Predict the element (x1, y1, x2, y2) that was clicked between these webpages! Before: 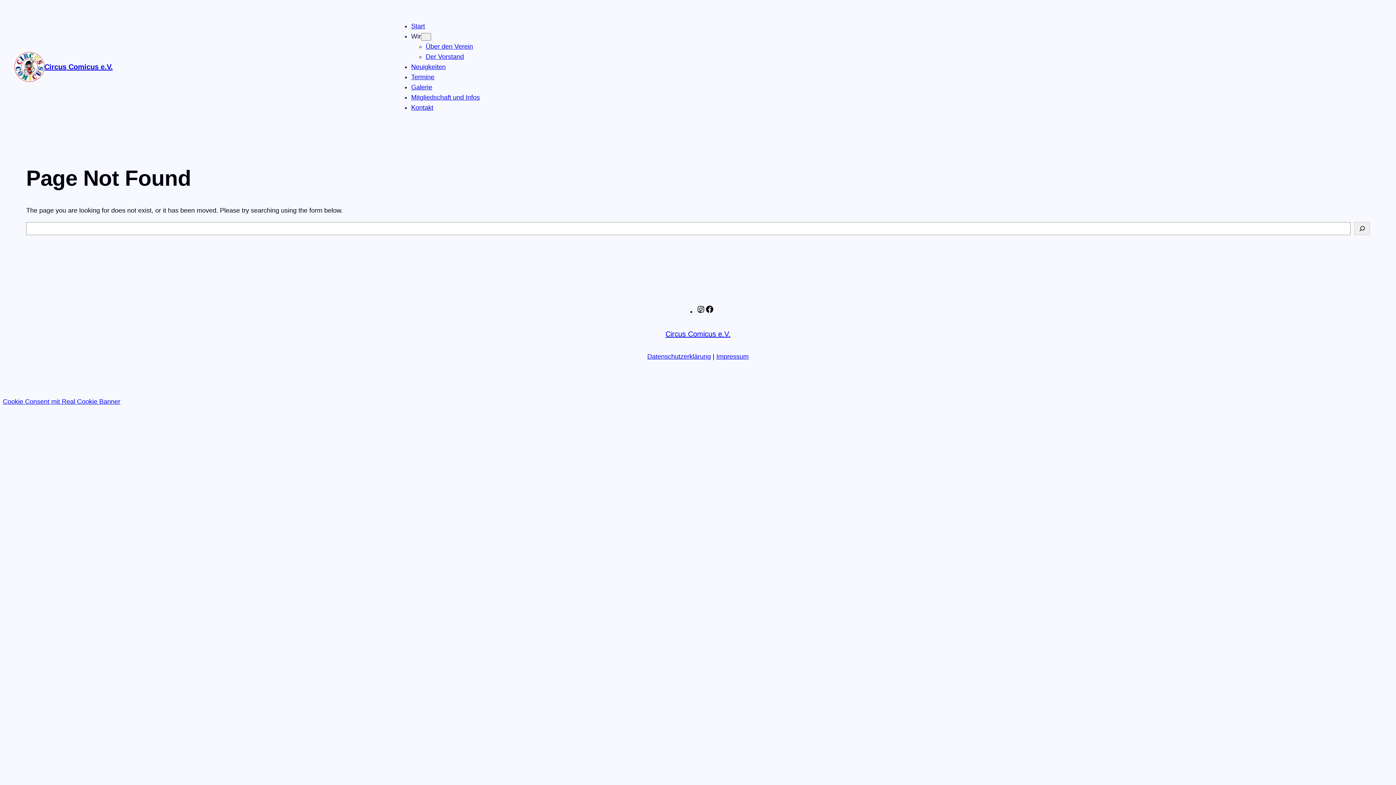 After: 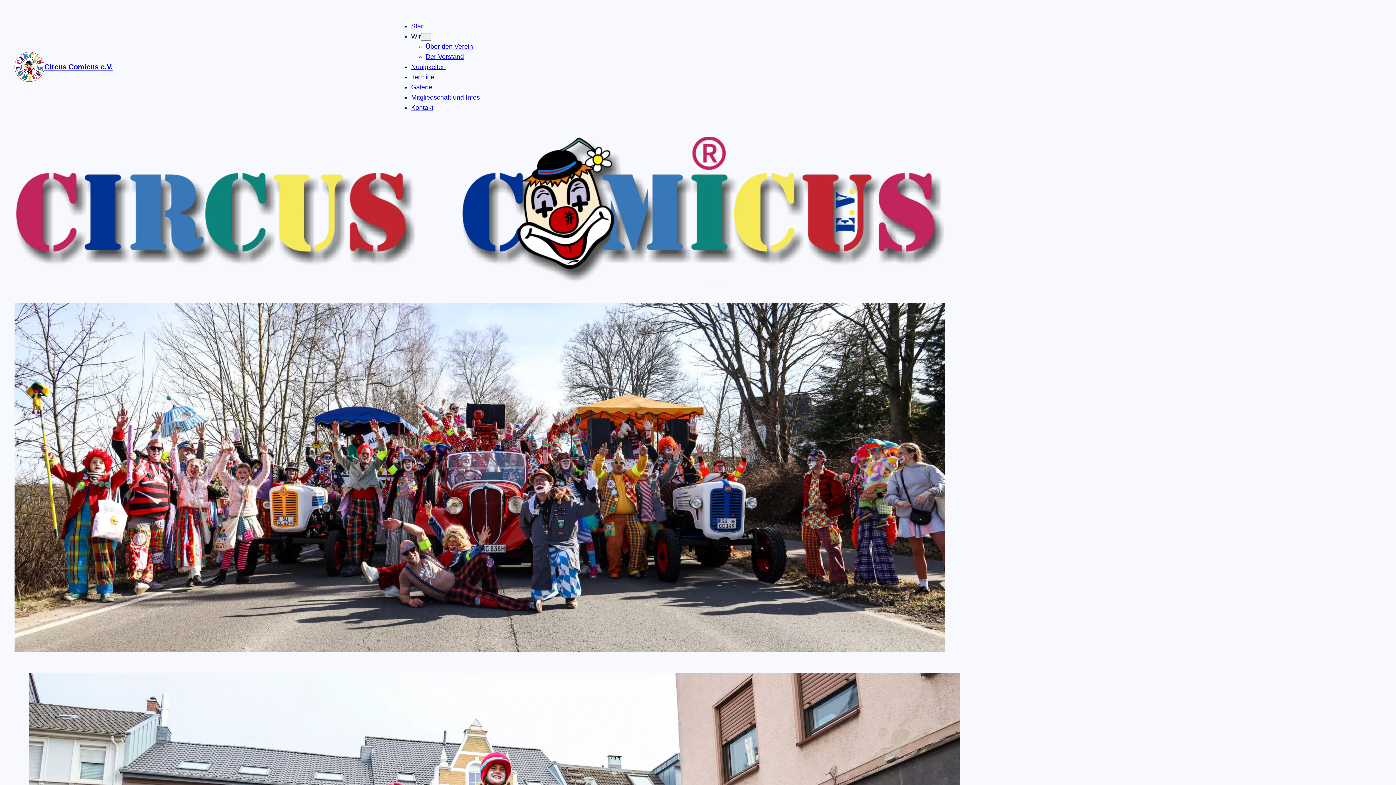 Action: bbox: (411, 22, 425, 29) label: Start